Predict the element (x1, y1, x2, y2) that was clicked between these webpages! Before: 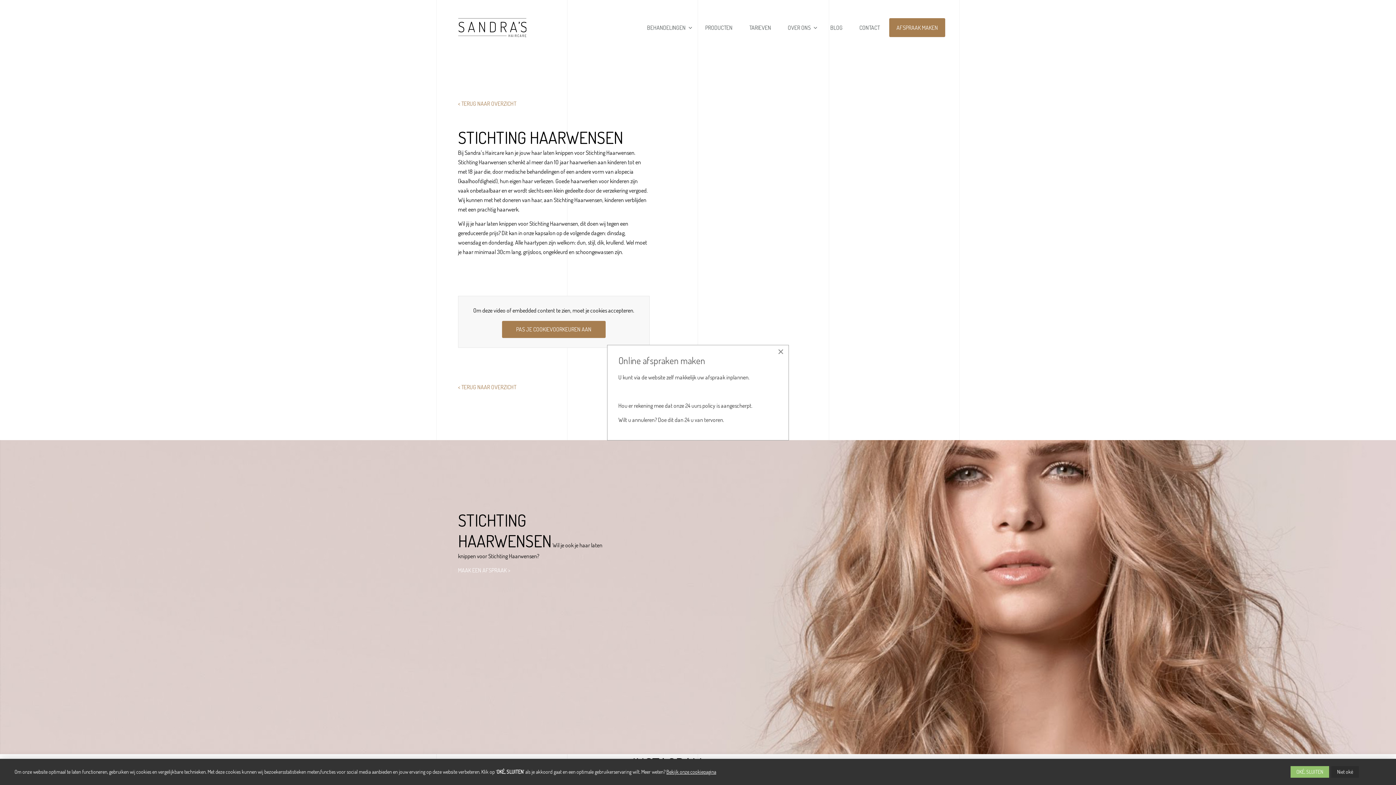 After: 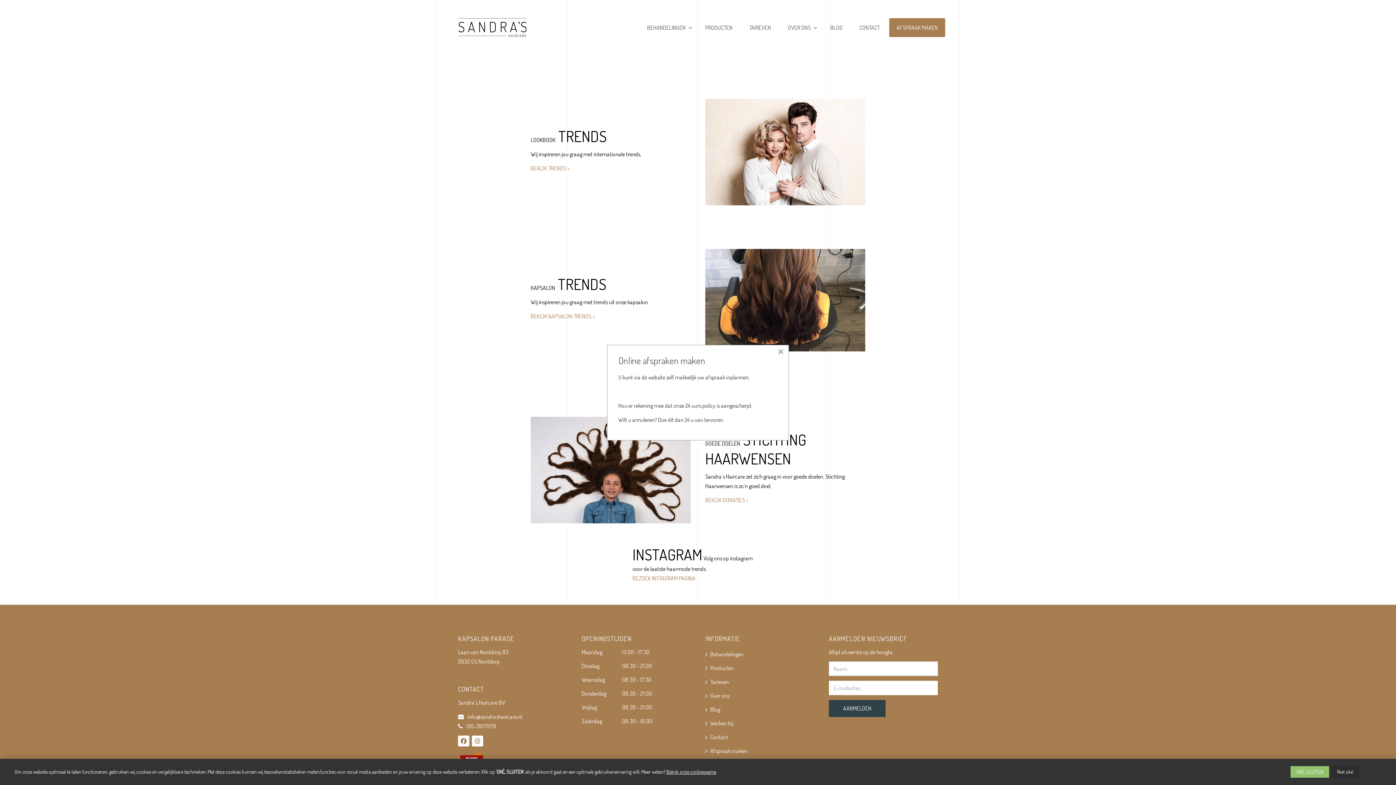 Action: bbox: (458, 383, 516, 390) label: < TERUG NAAR OVERZICHT